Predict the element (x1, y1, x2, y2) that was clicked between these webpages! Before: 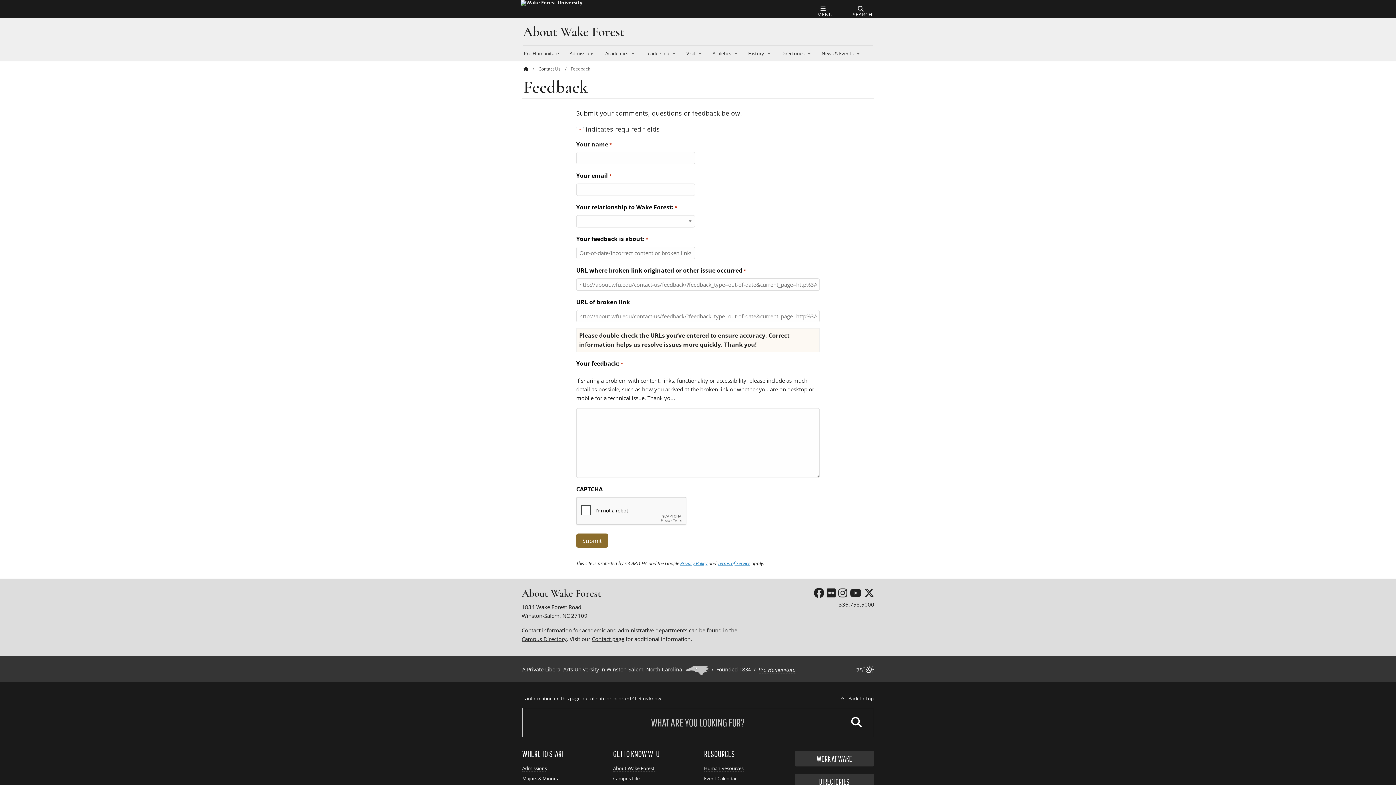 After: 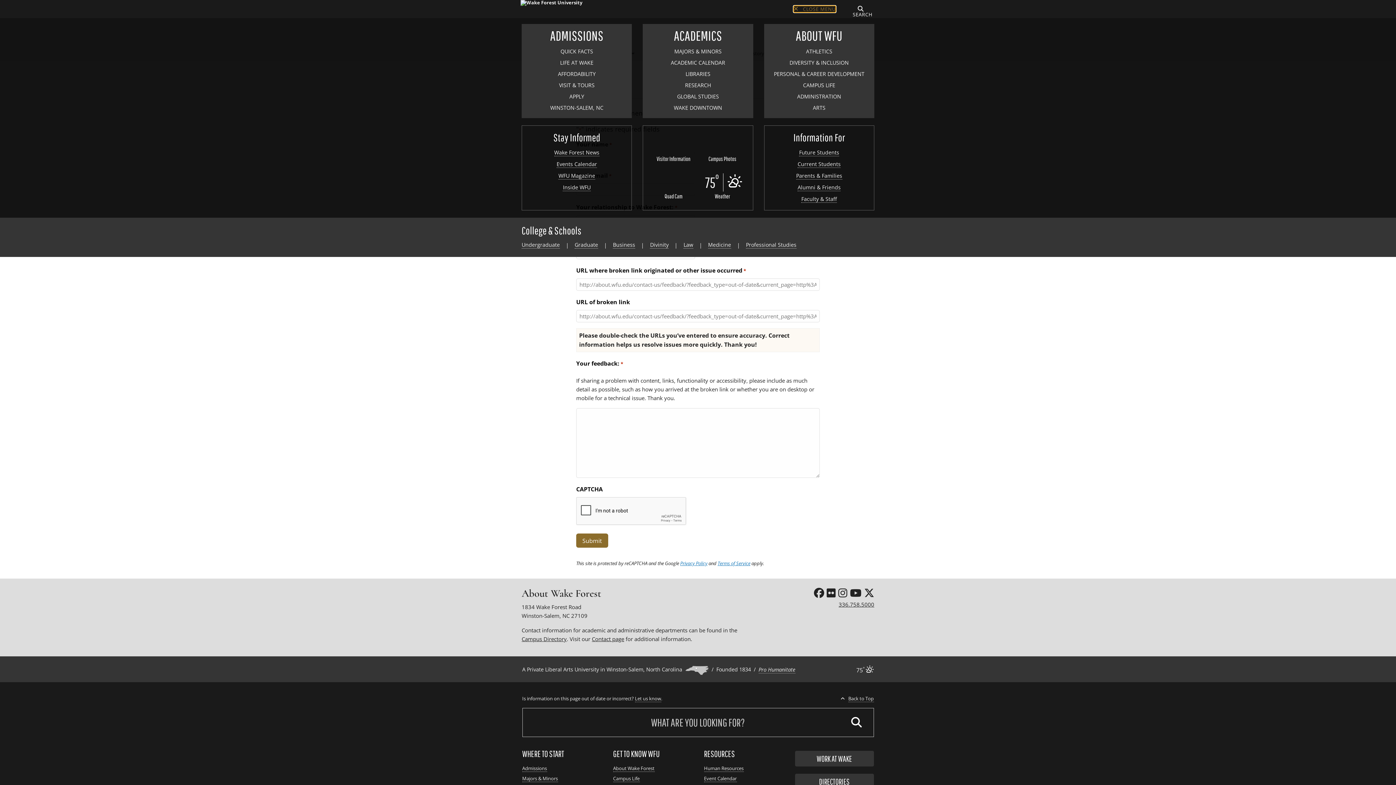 Action: label: Menu toggle bbox: (810, 6, 835, 17)